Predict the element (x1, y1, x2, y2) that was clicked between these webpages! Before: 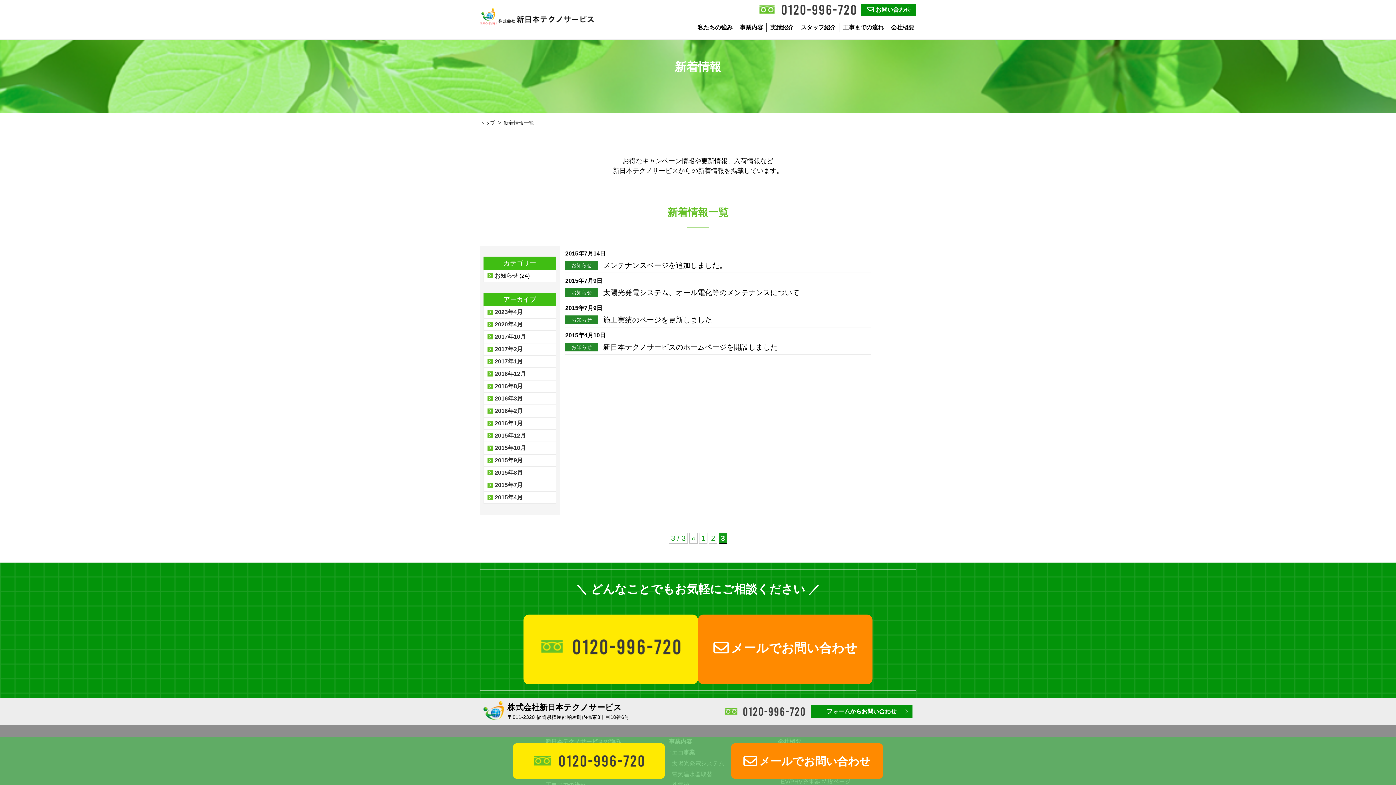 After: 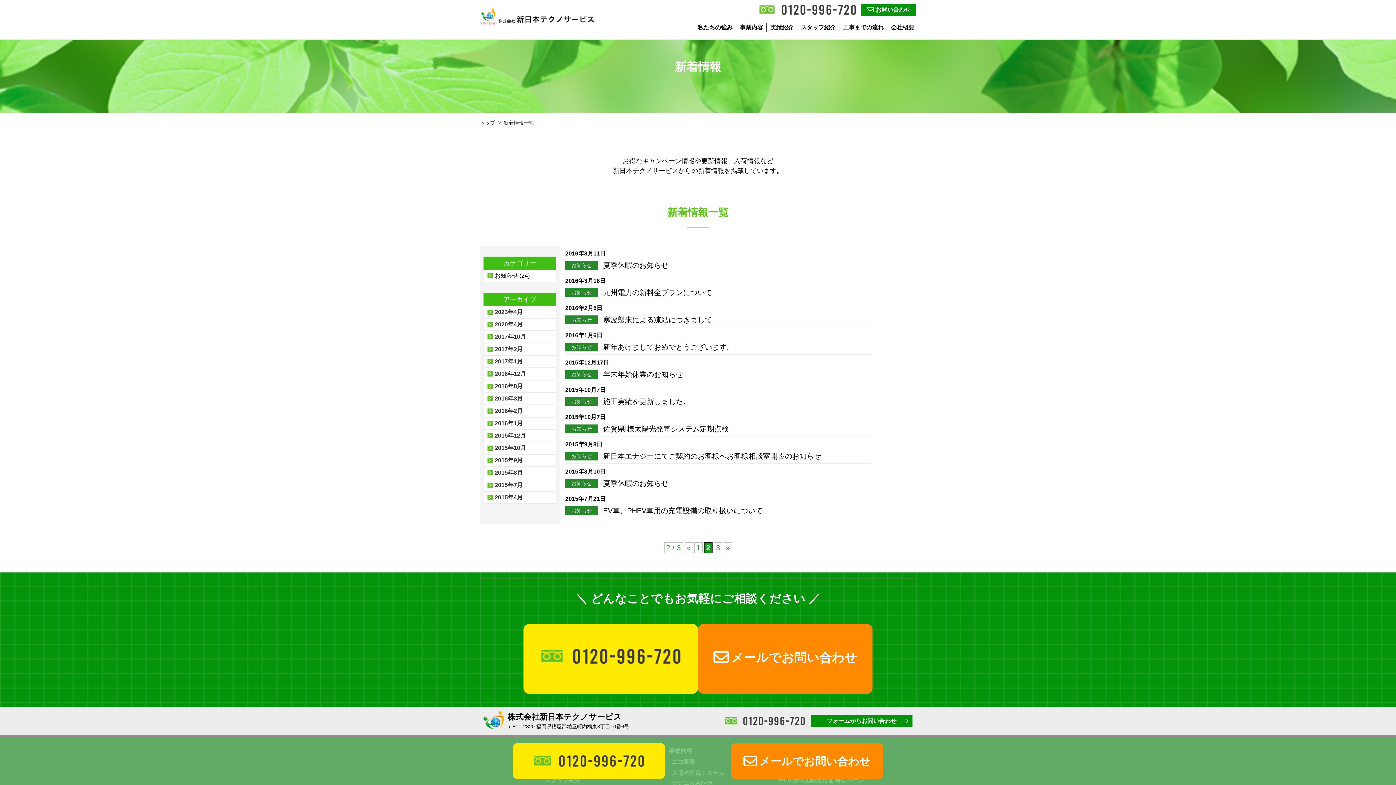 Action: bbox: (709, 533, 717, 544) label: 2